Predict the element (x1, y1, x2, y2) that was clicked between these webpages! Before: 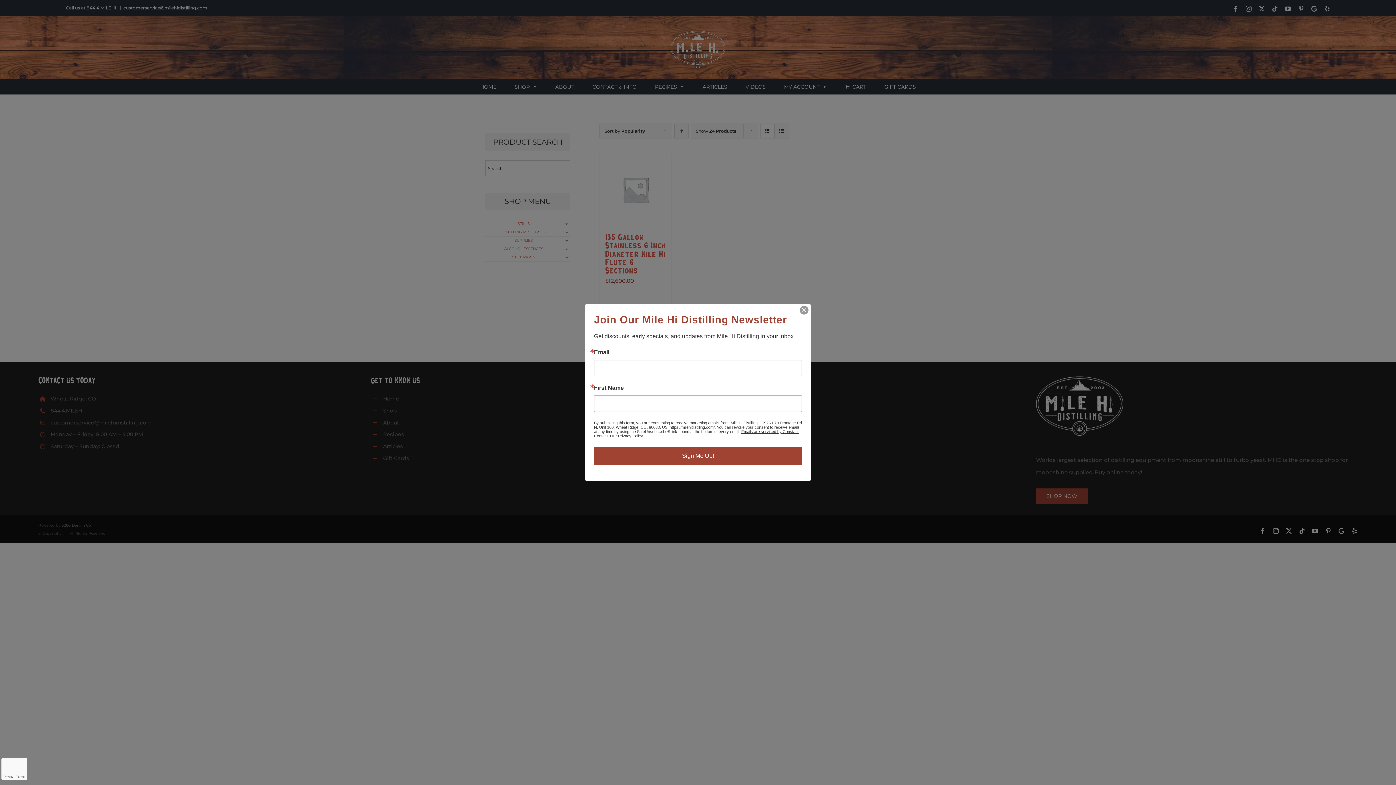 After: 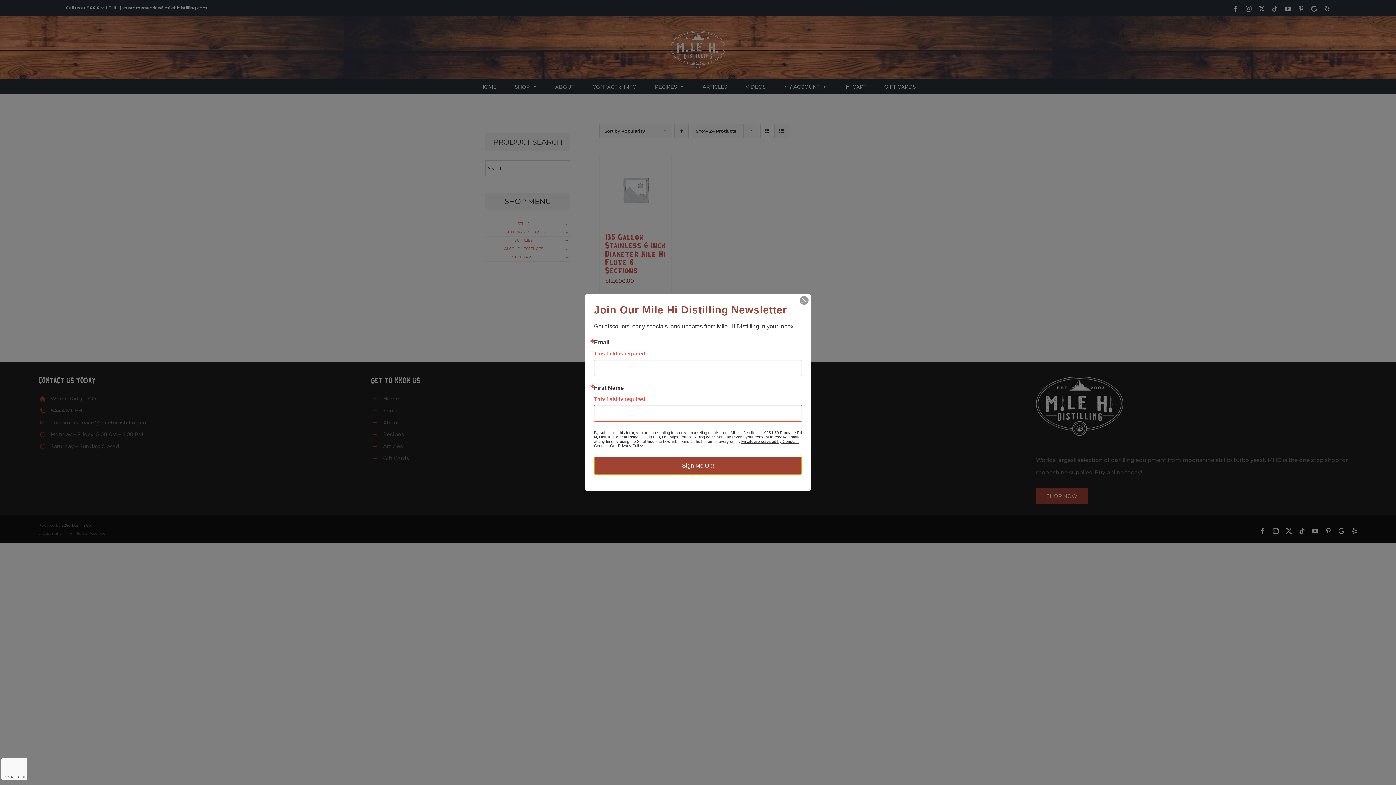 Action: bbox: (594, 447, 802, 465) label: Sign Me Up!